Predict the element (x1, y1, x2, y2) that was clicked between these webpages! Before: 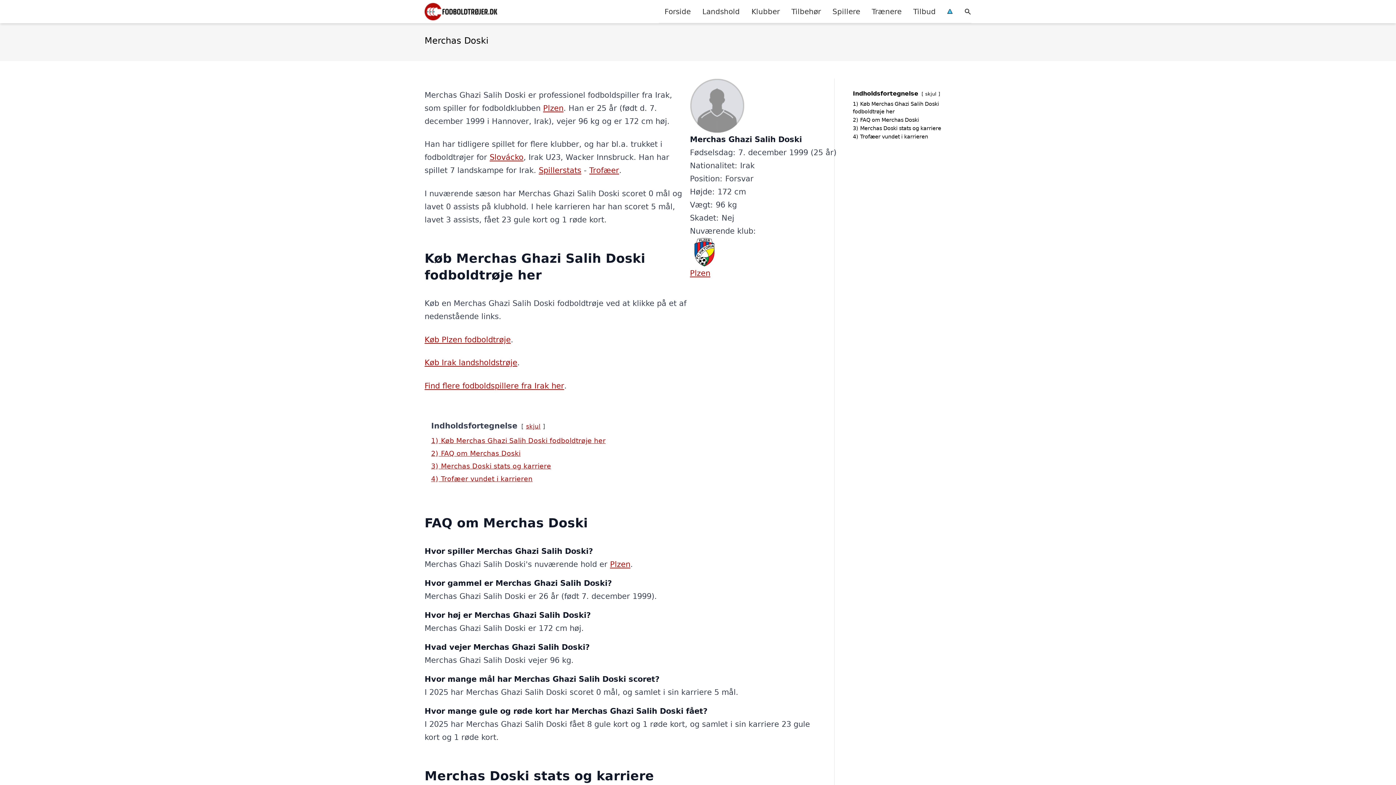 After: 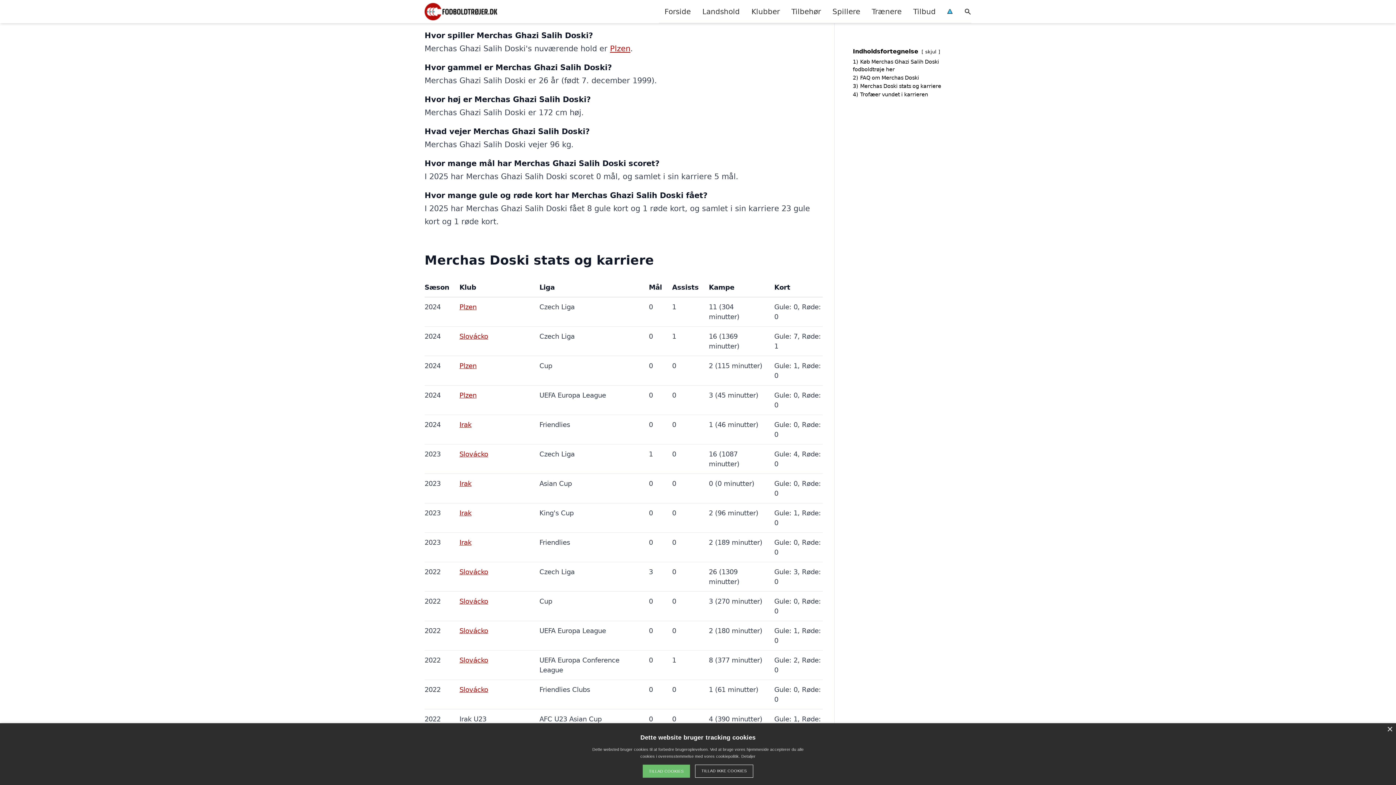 Action: label: 2) FAQ om Merchas Doski bbox: (853, 117, 919, 122)